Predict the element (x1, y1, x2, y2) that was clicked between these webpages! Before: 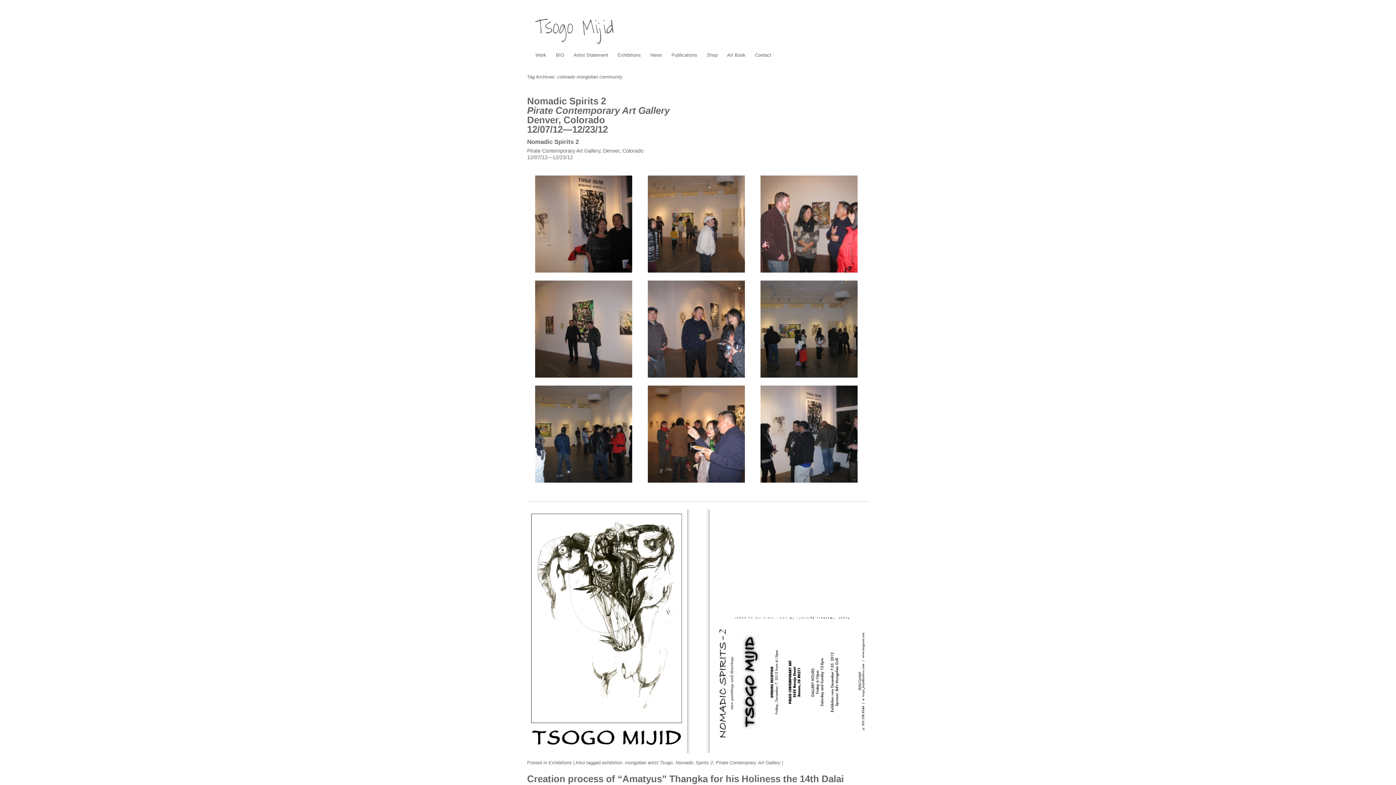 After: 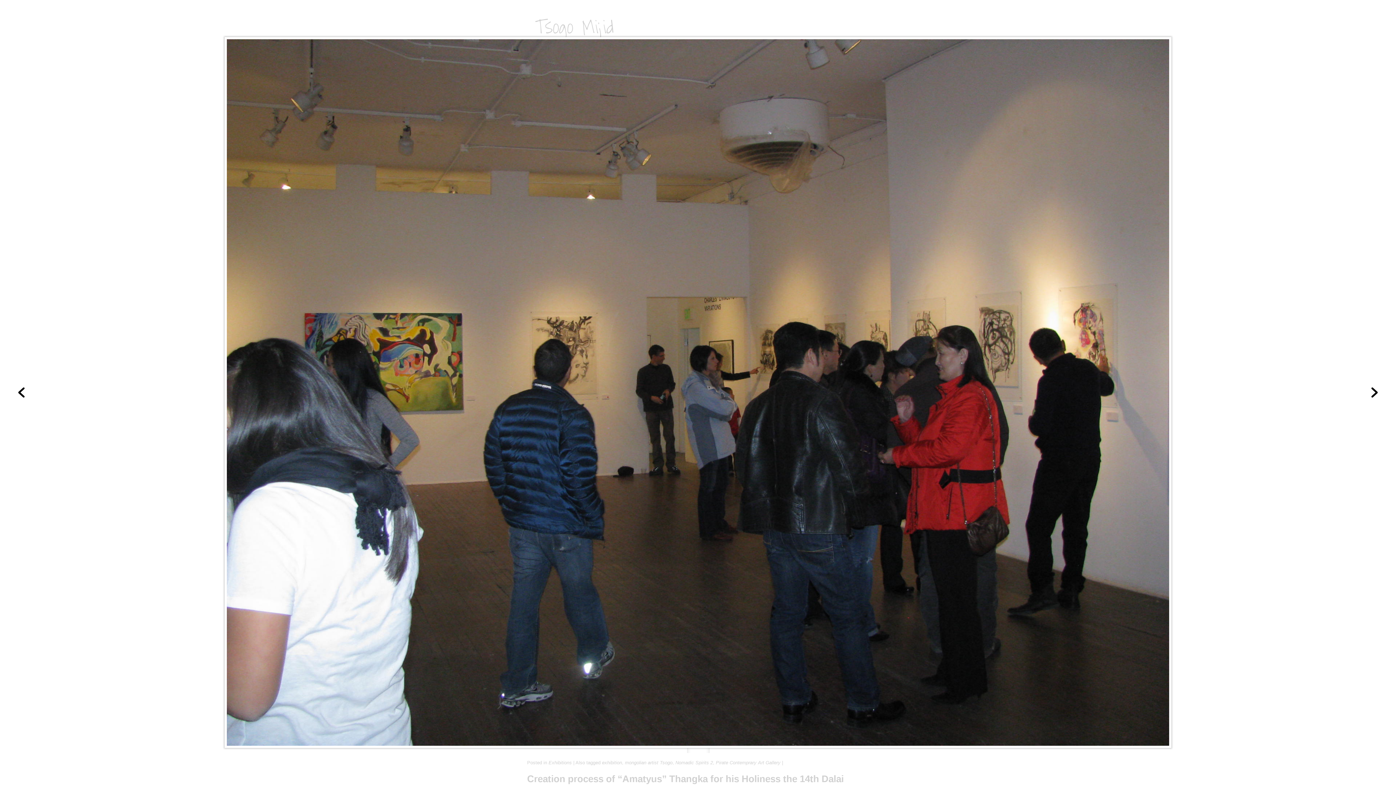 Action: bbox: (534, 479, 633, 485)